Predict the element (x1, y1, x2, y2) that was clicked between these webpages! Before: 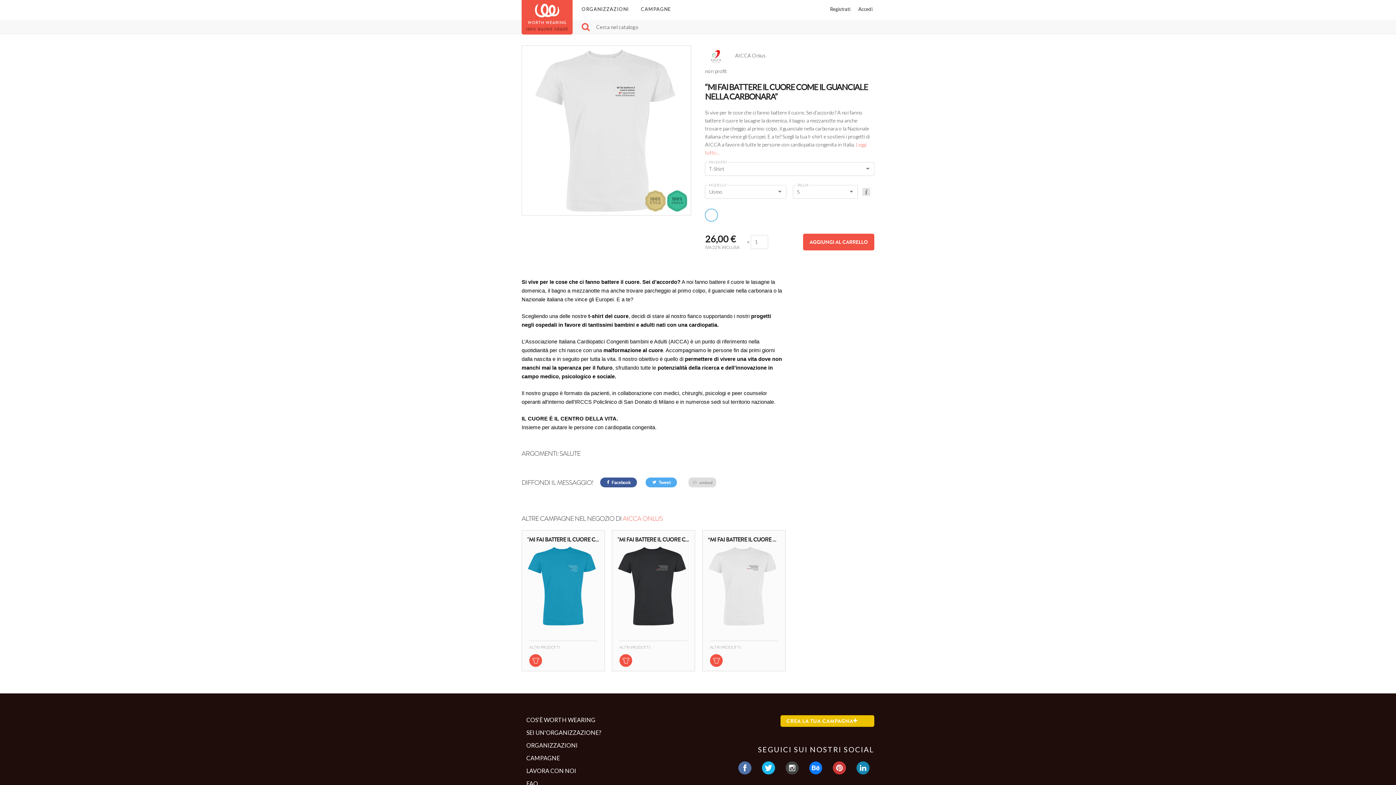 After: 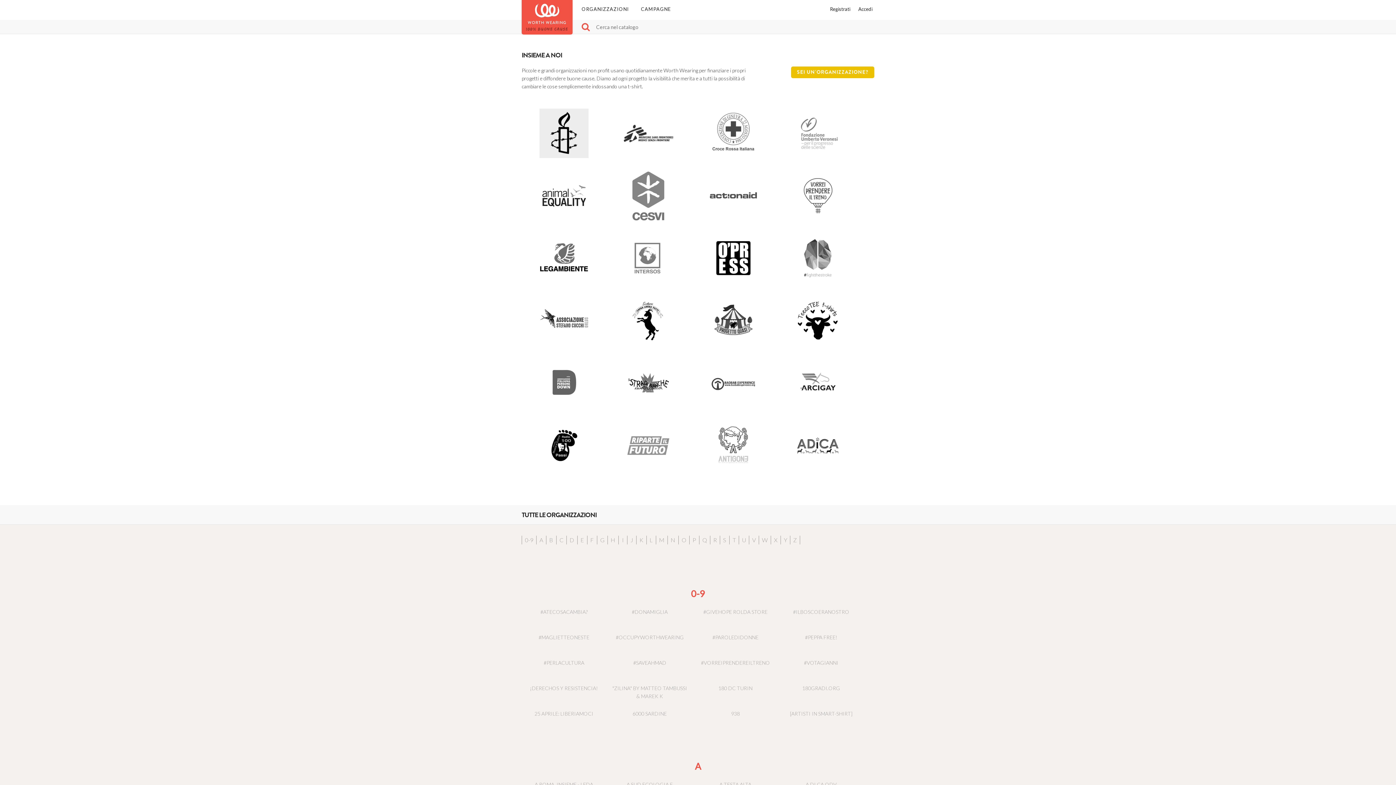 Action: bbox: (580, 0, 630, 18) label: ORGANIZZAZIONI